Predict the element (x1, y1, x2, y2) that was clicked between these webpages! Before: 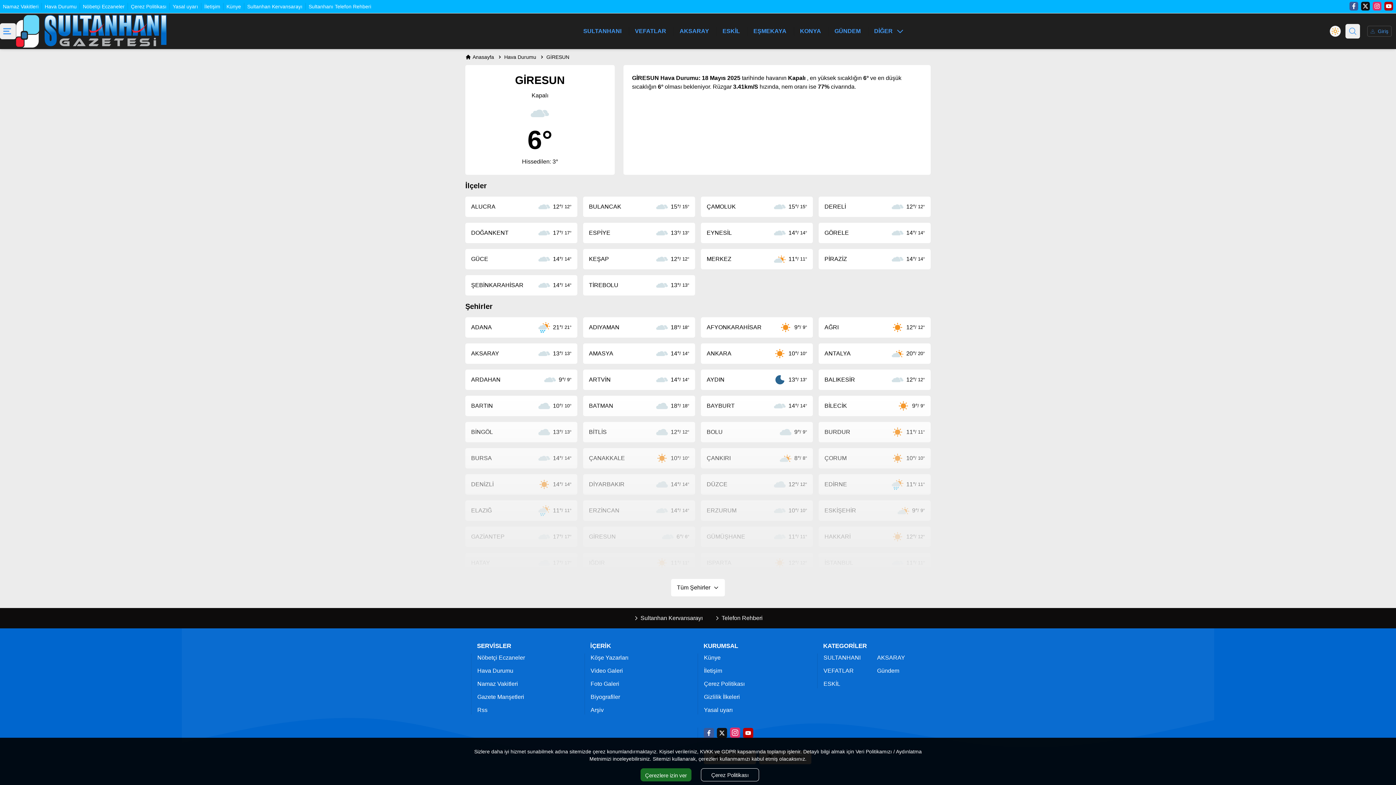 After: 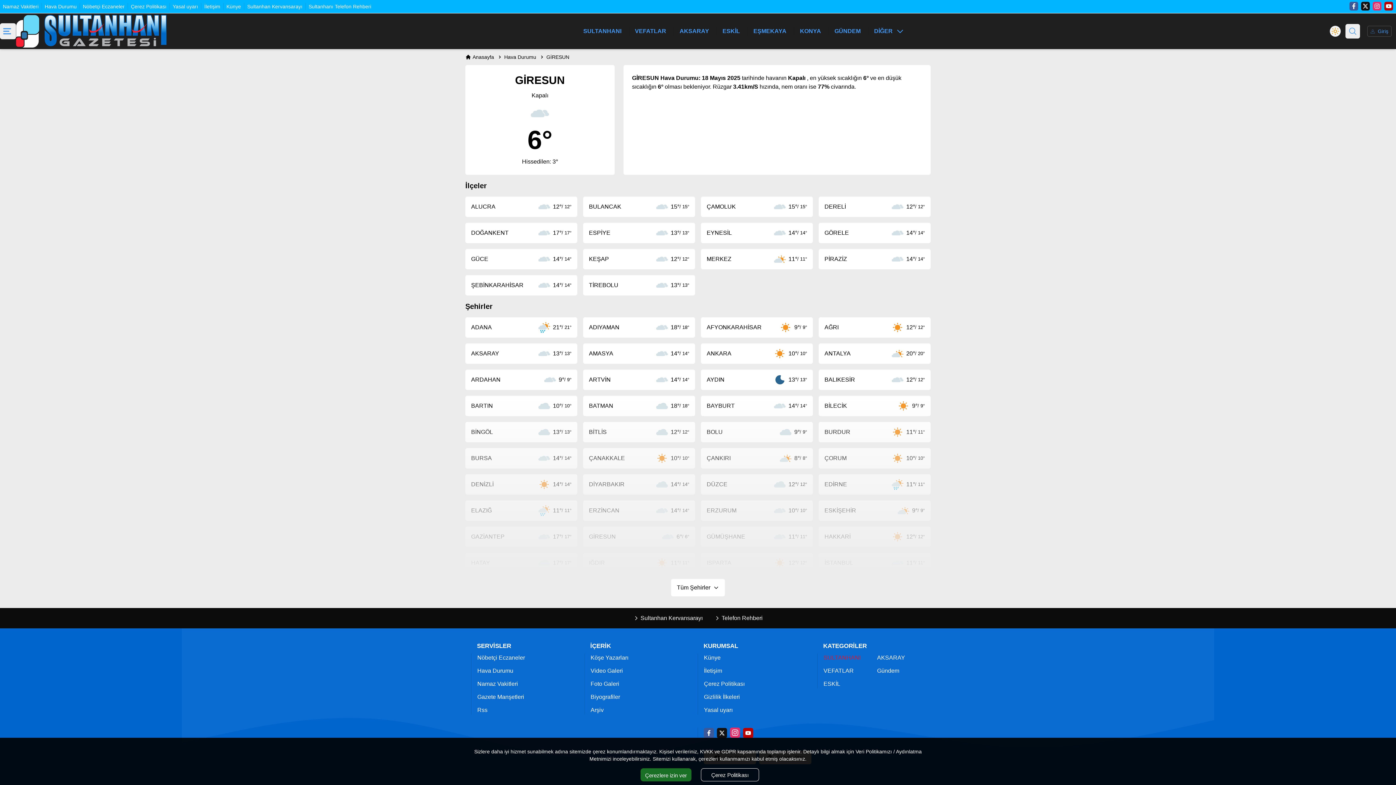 Action: label: SULTANHANI bbox: (823, 654, 860, 661)